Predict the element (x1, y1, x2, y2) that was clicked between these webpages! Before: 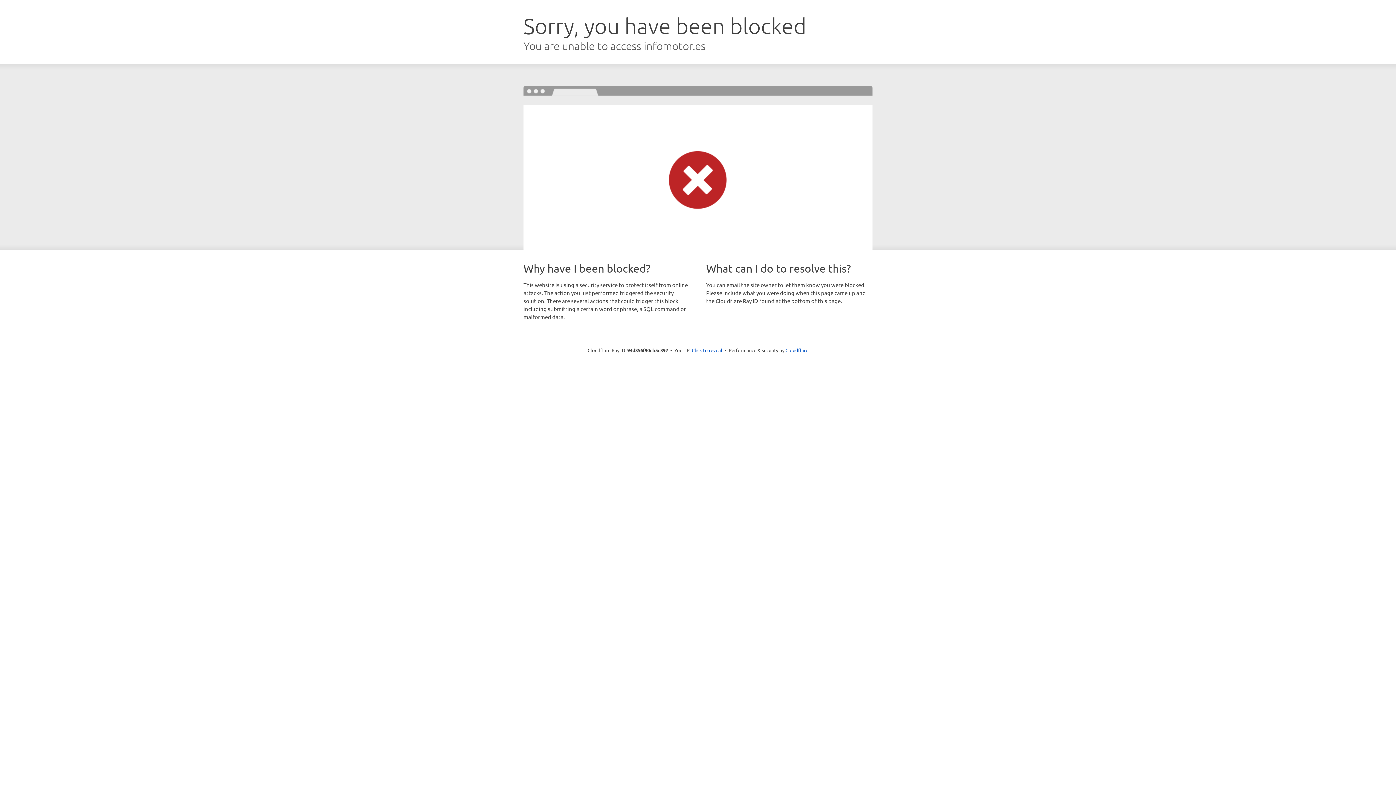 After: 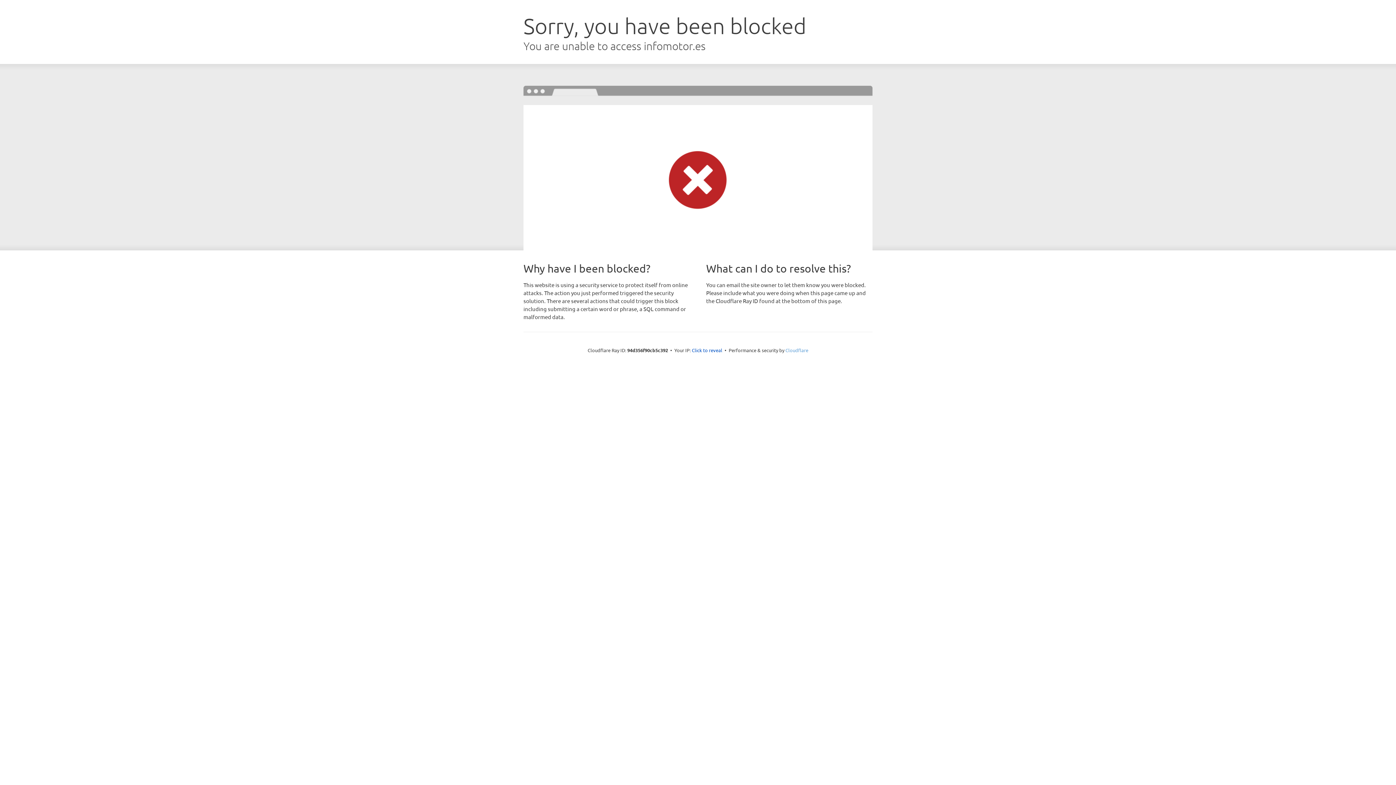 Action: bbox: (785, 347, 808, 353) label: Cloudflare